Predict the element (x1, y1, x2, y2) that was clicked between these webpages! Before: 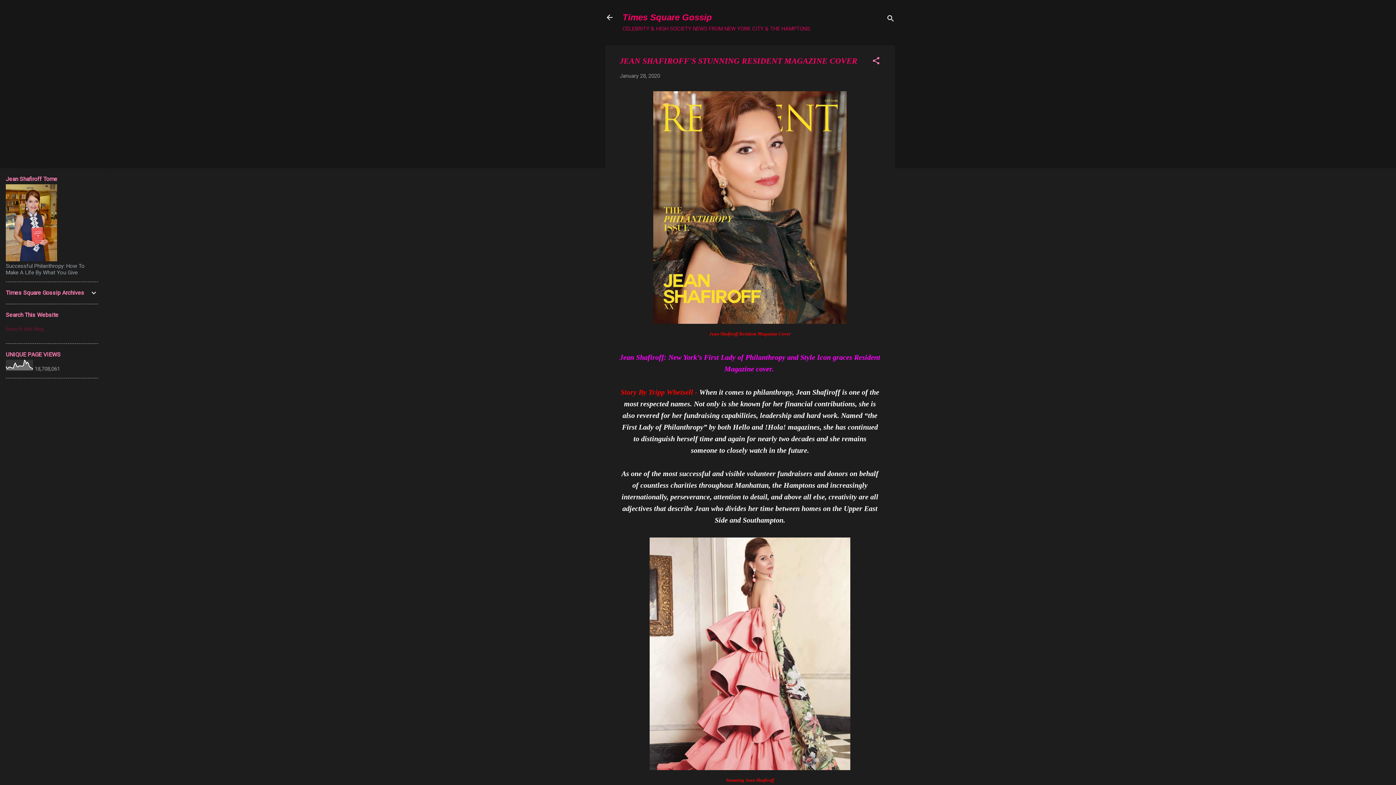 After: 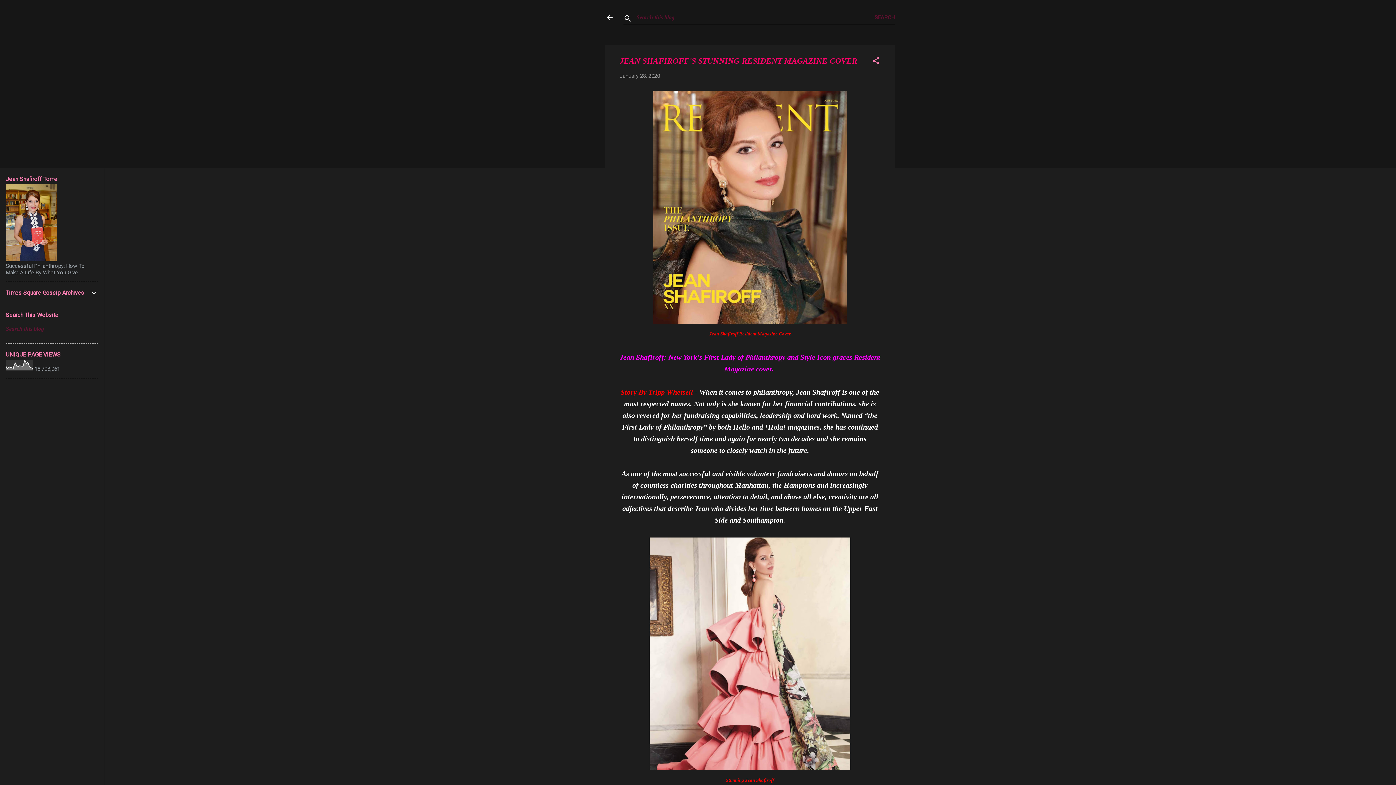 Action: bbox: (886, 8, 895, 30) label: Search